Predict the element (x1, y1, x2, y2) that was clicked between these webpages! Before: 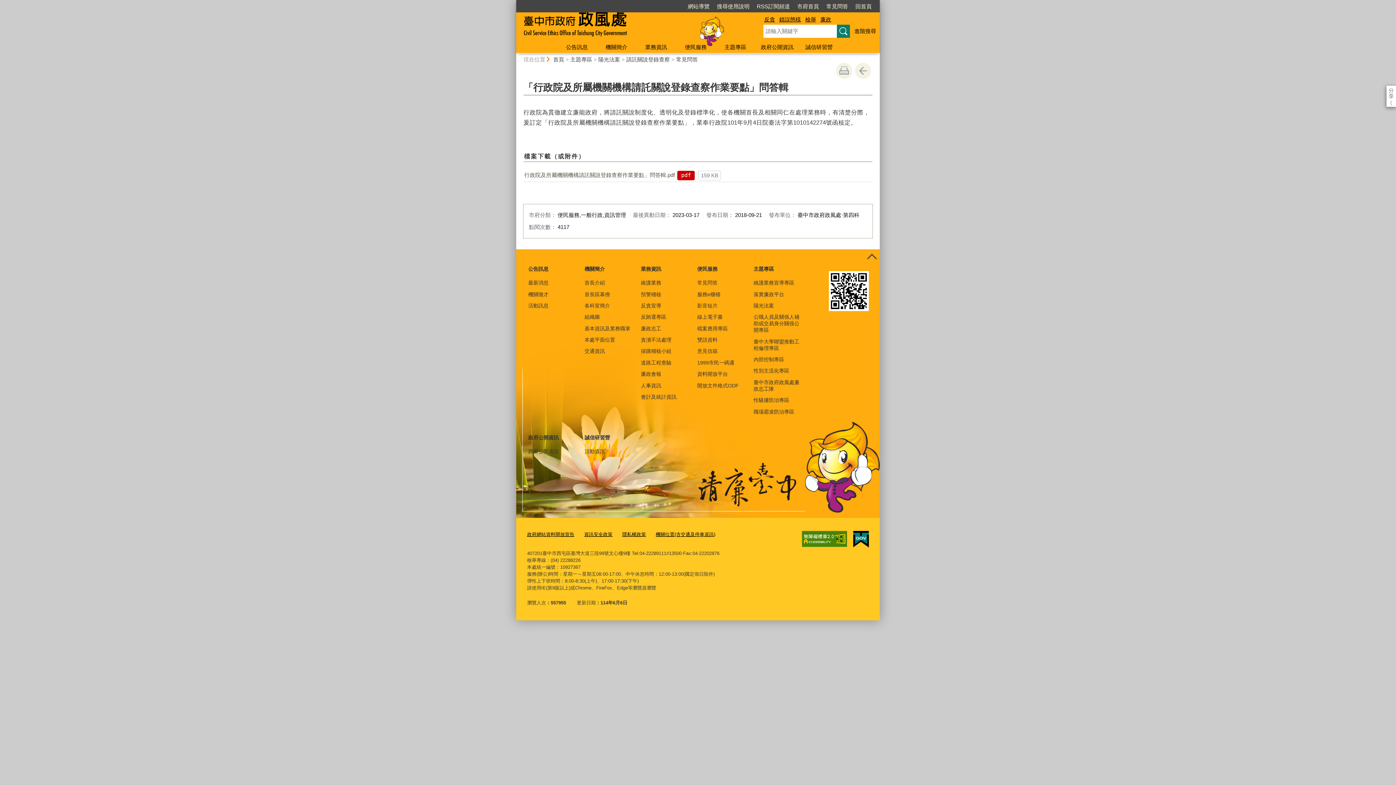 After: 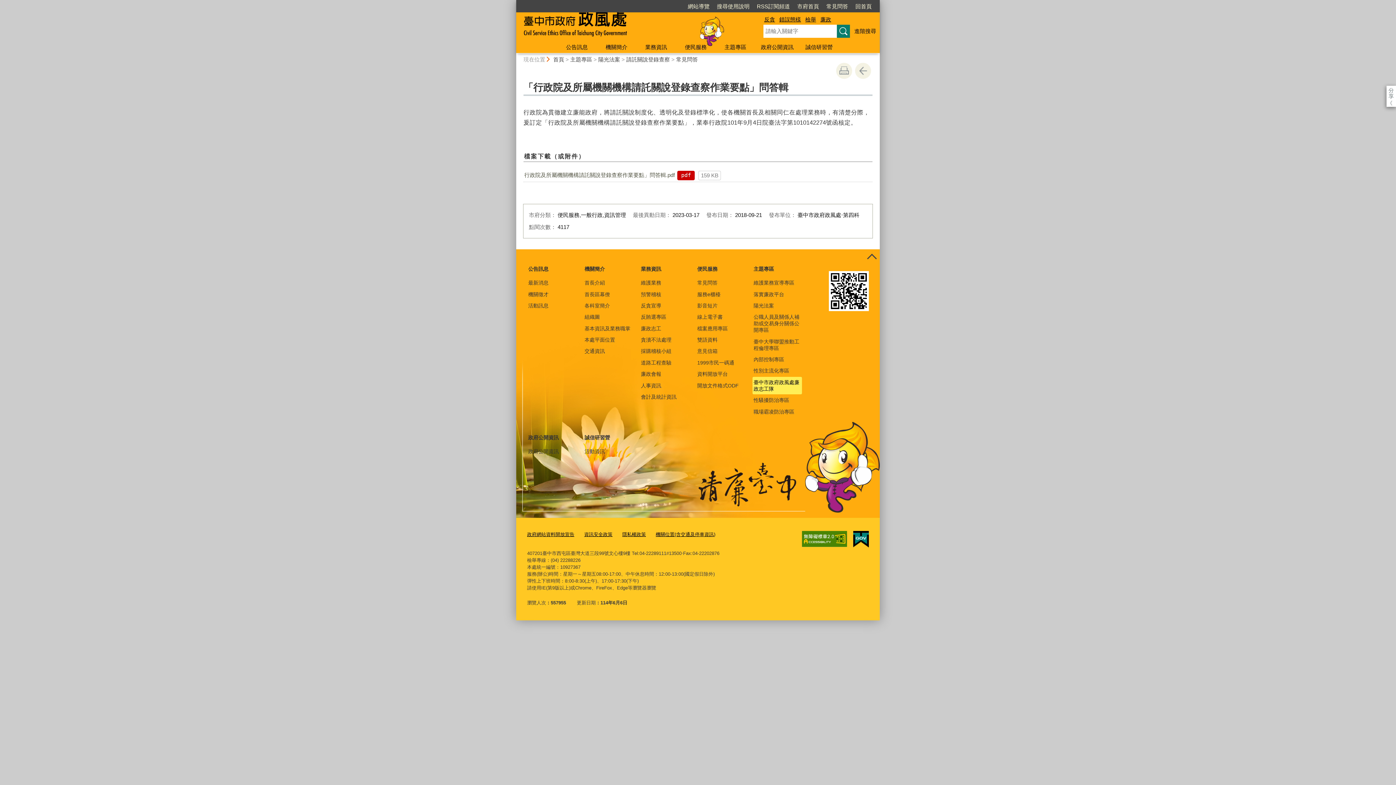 Action: bbox: (752, 377, 802, 394) label: 臺中市政府政風處廉政志工隊